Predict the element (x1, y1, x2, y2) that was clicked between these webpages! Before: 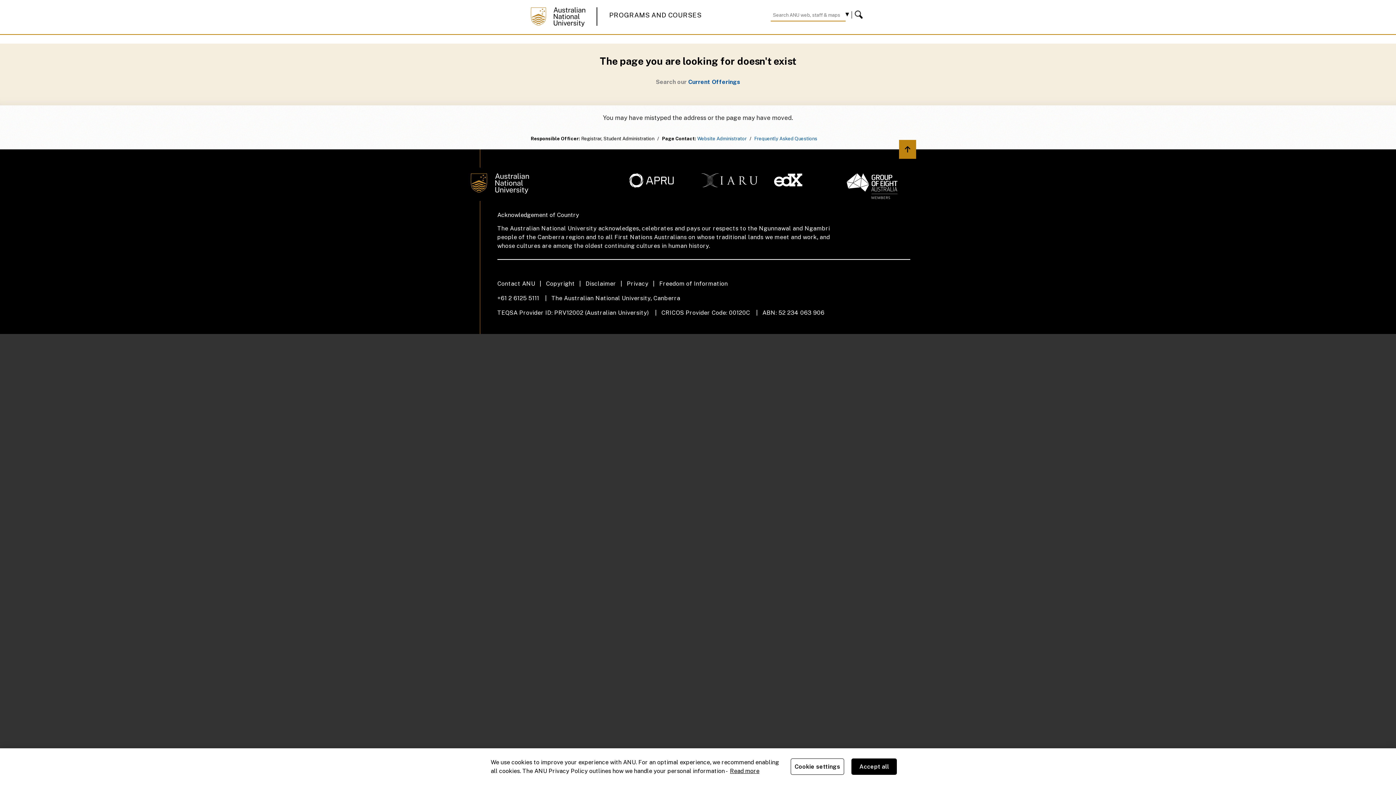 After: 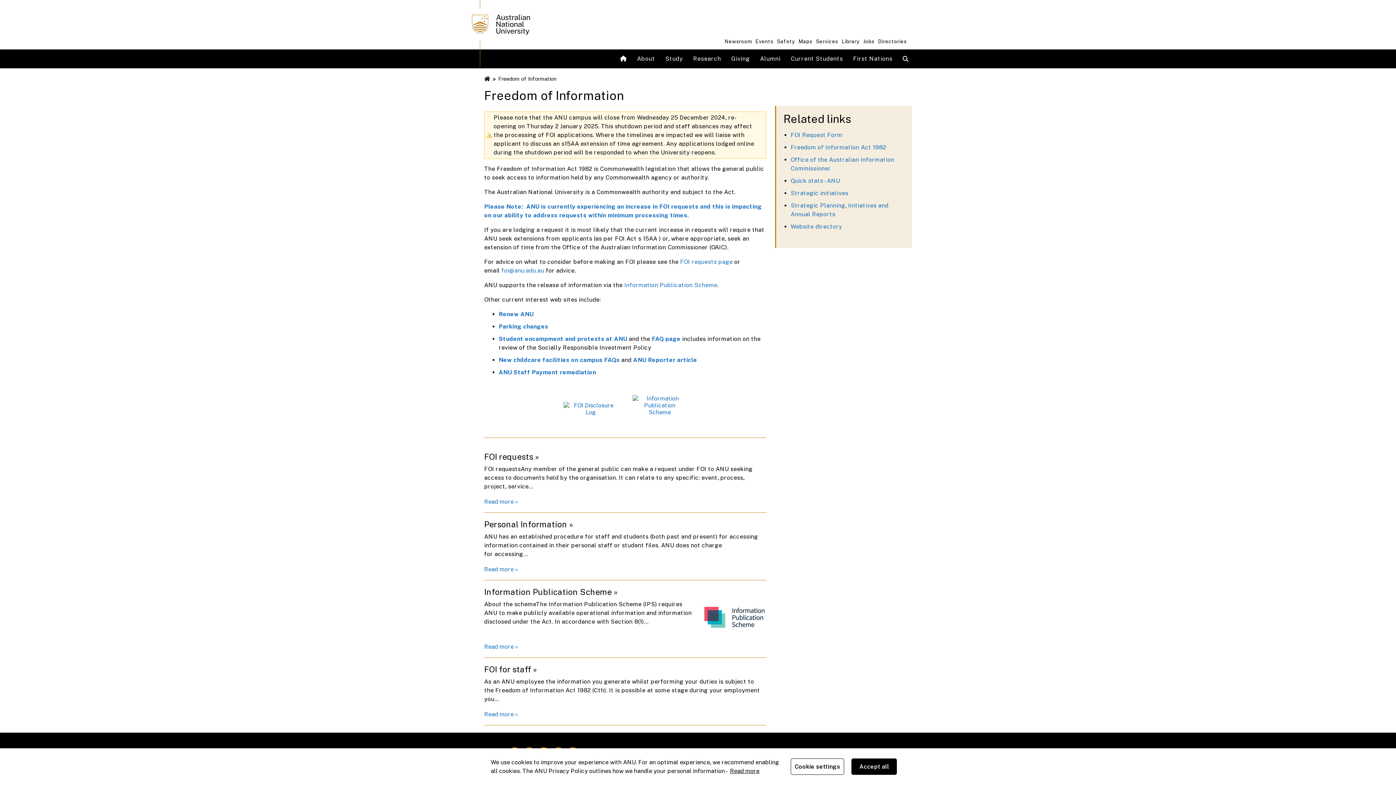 Action: bbox: (659, 279, 736, 288) label: Freedom of Information